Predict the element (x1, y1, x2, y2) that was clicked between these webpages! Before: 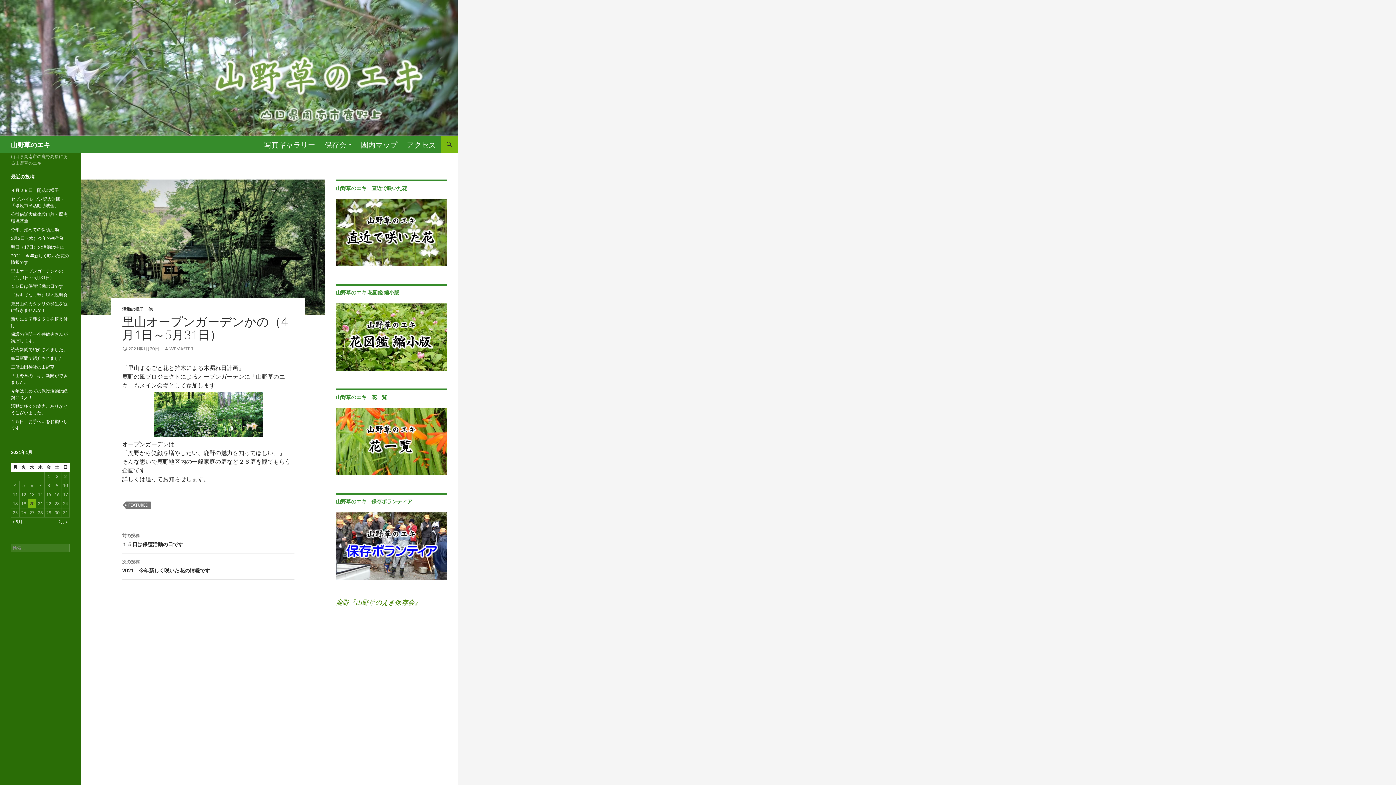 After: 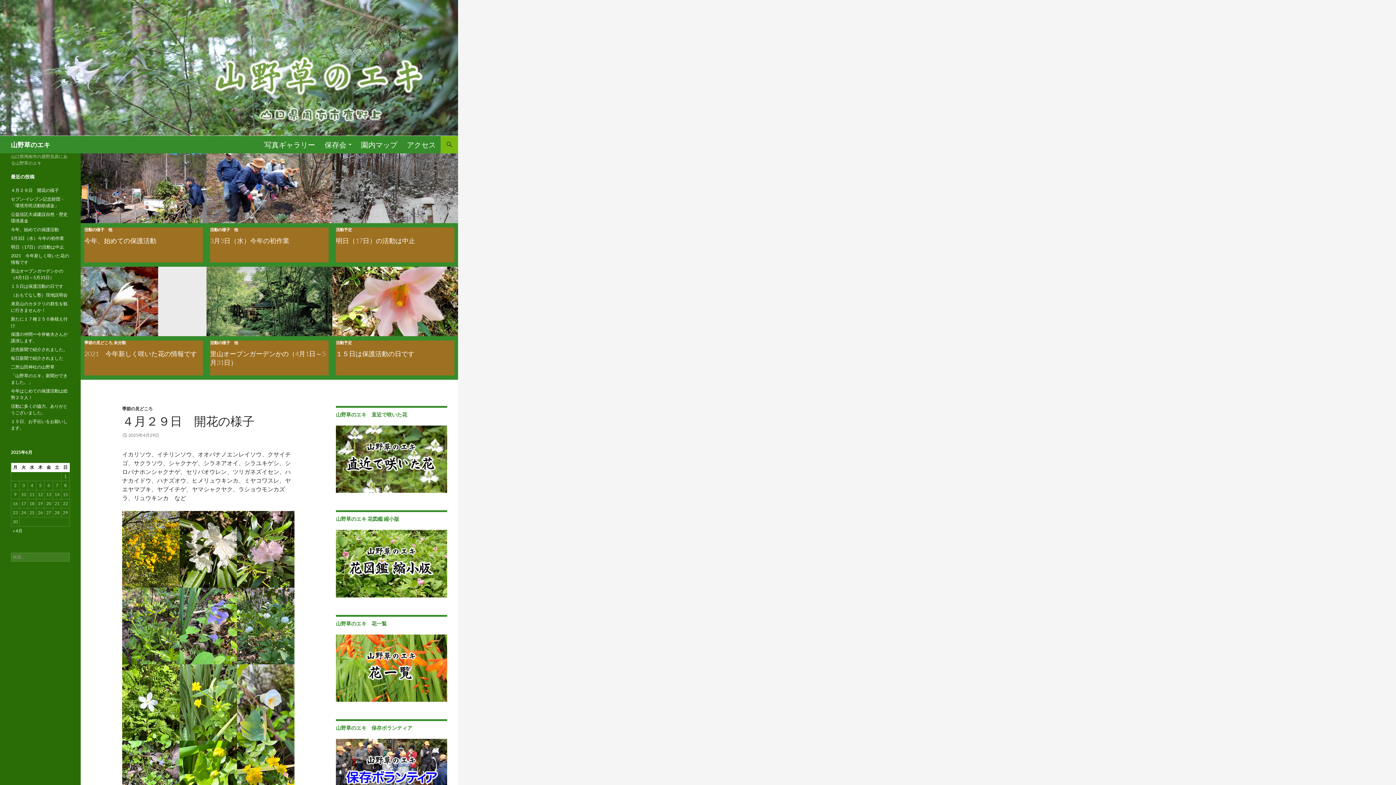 Action: label: 山野草のエキ bbox: (10, 136, 50, 153)